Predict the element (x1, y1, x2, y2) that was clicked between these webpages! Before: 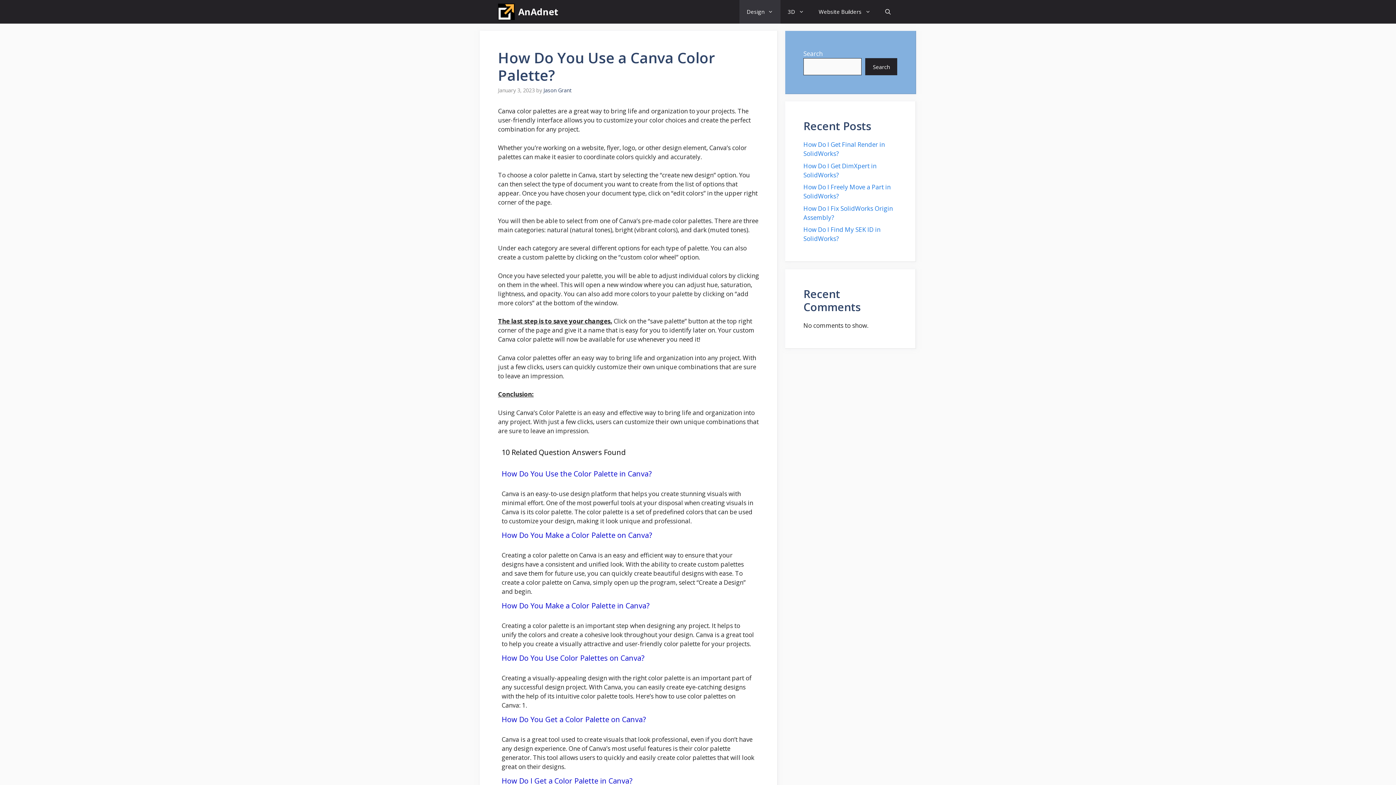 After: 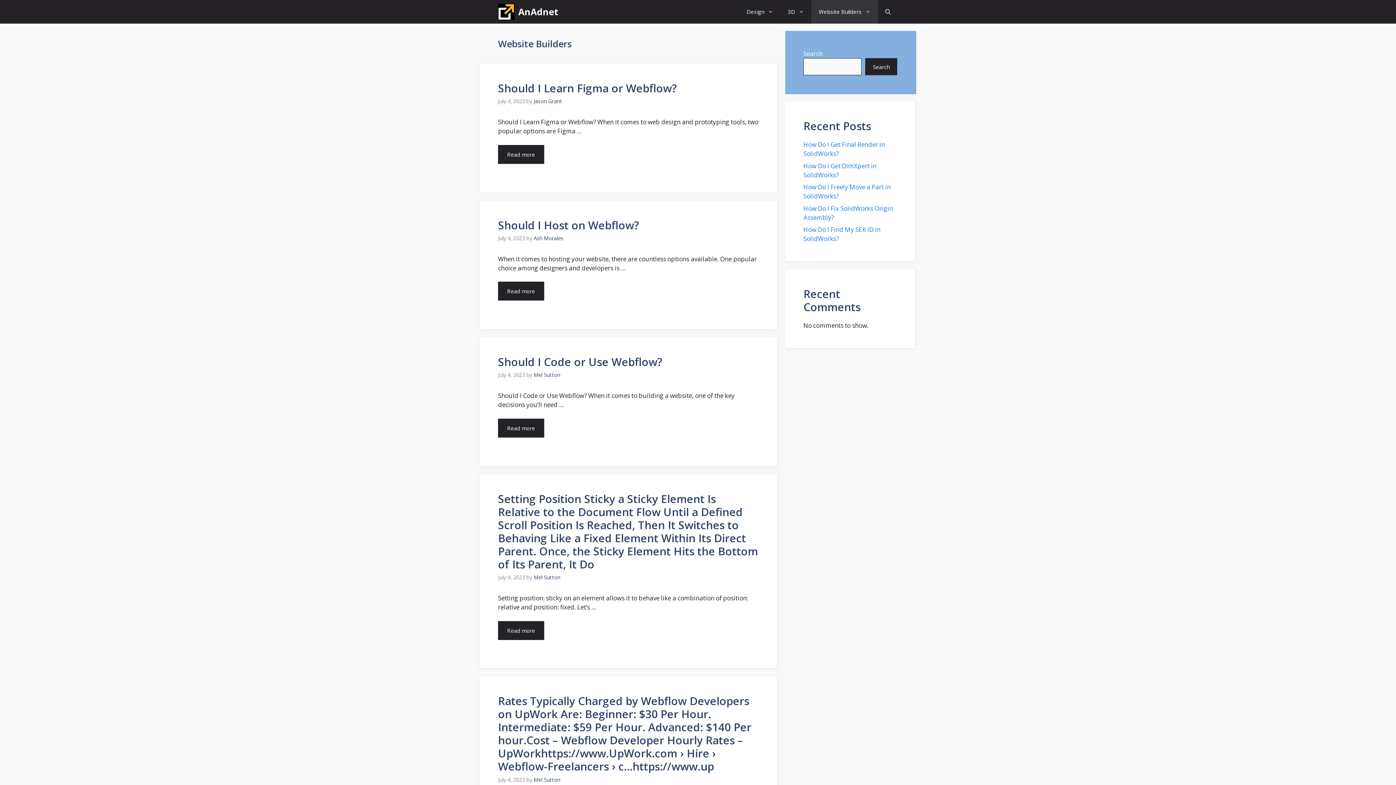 Action: bbox: (811, 0, 878, 23) label: Website Builders